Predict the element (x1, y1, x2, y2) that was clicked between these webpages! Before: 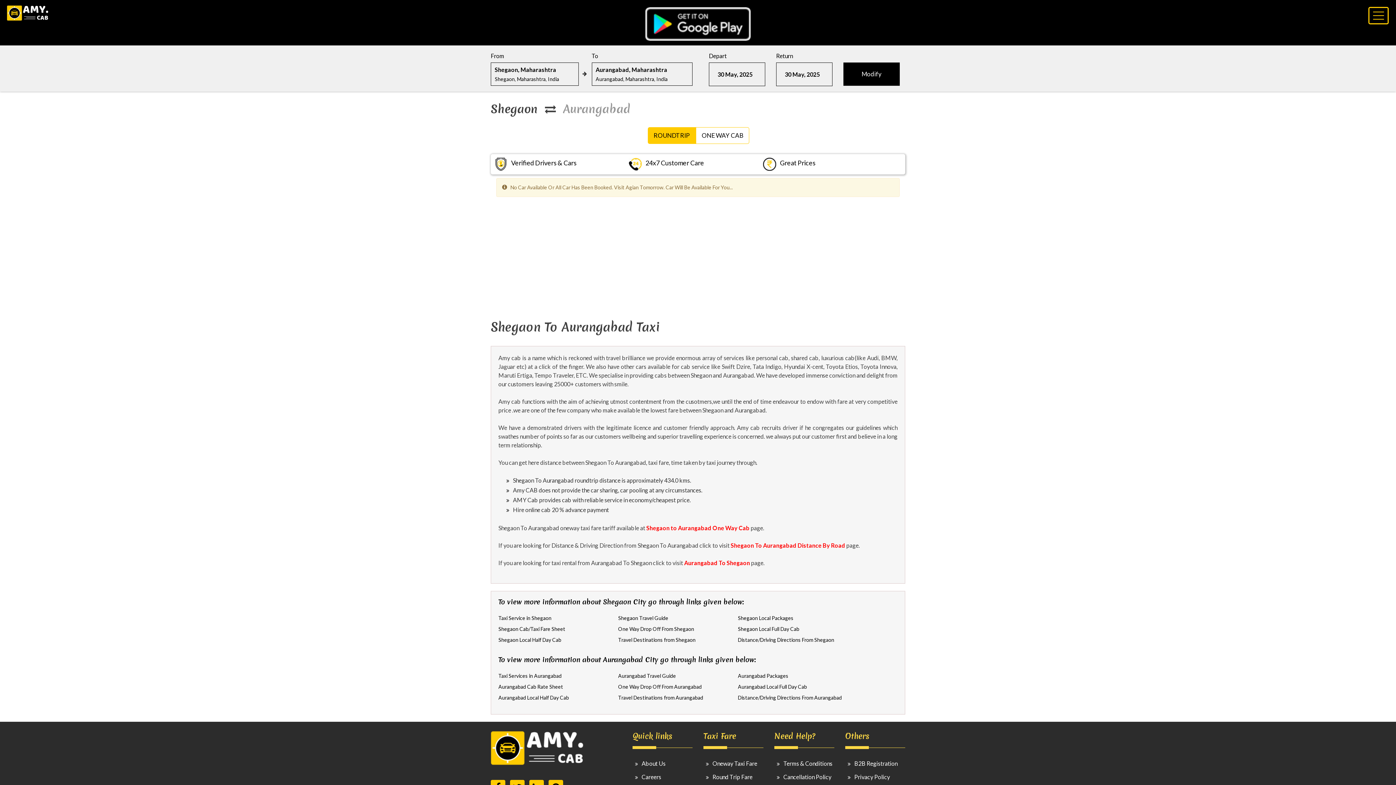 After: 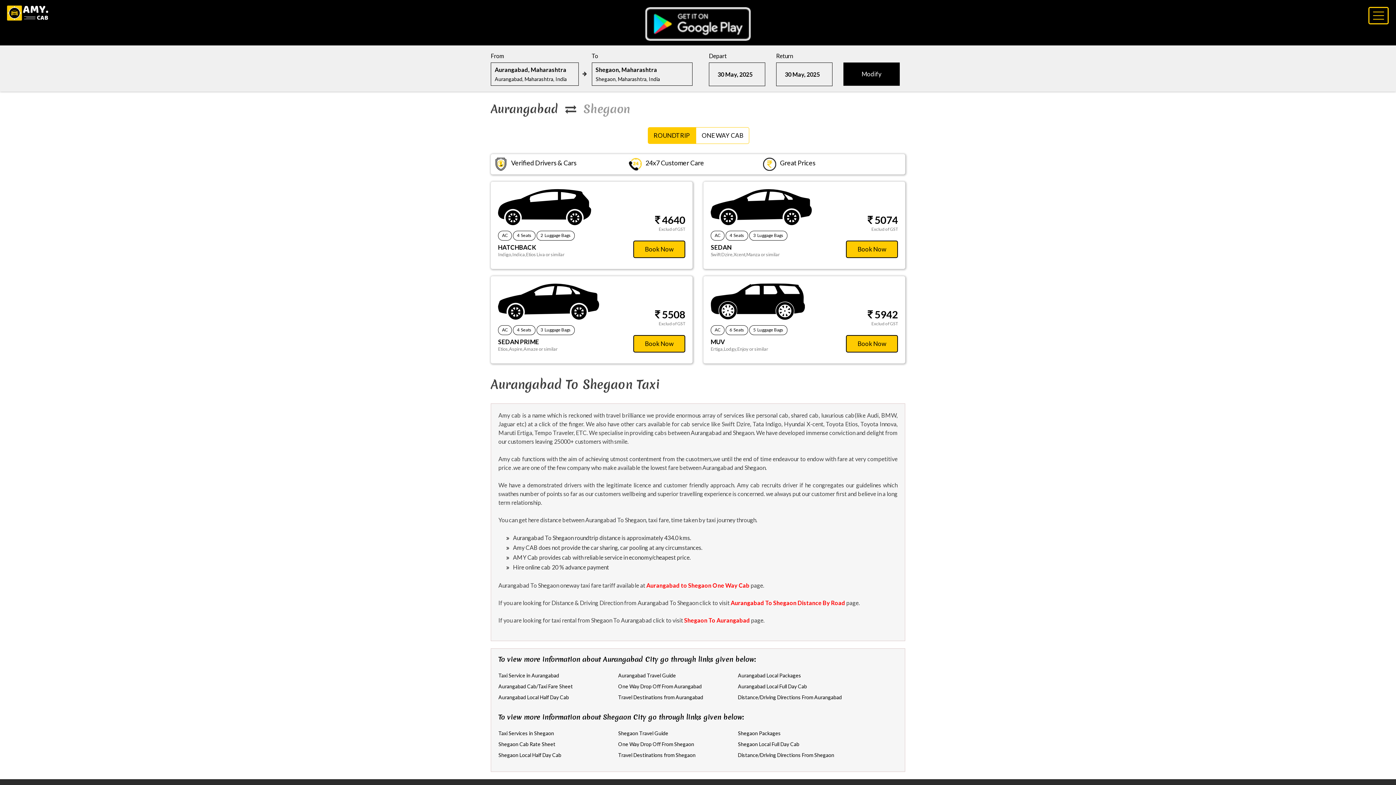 Action: bbox: (684, 559, 750, 566) label: Aurangabad To Shegaon